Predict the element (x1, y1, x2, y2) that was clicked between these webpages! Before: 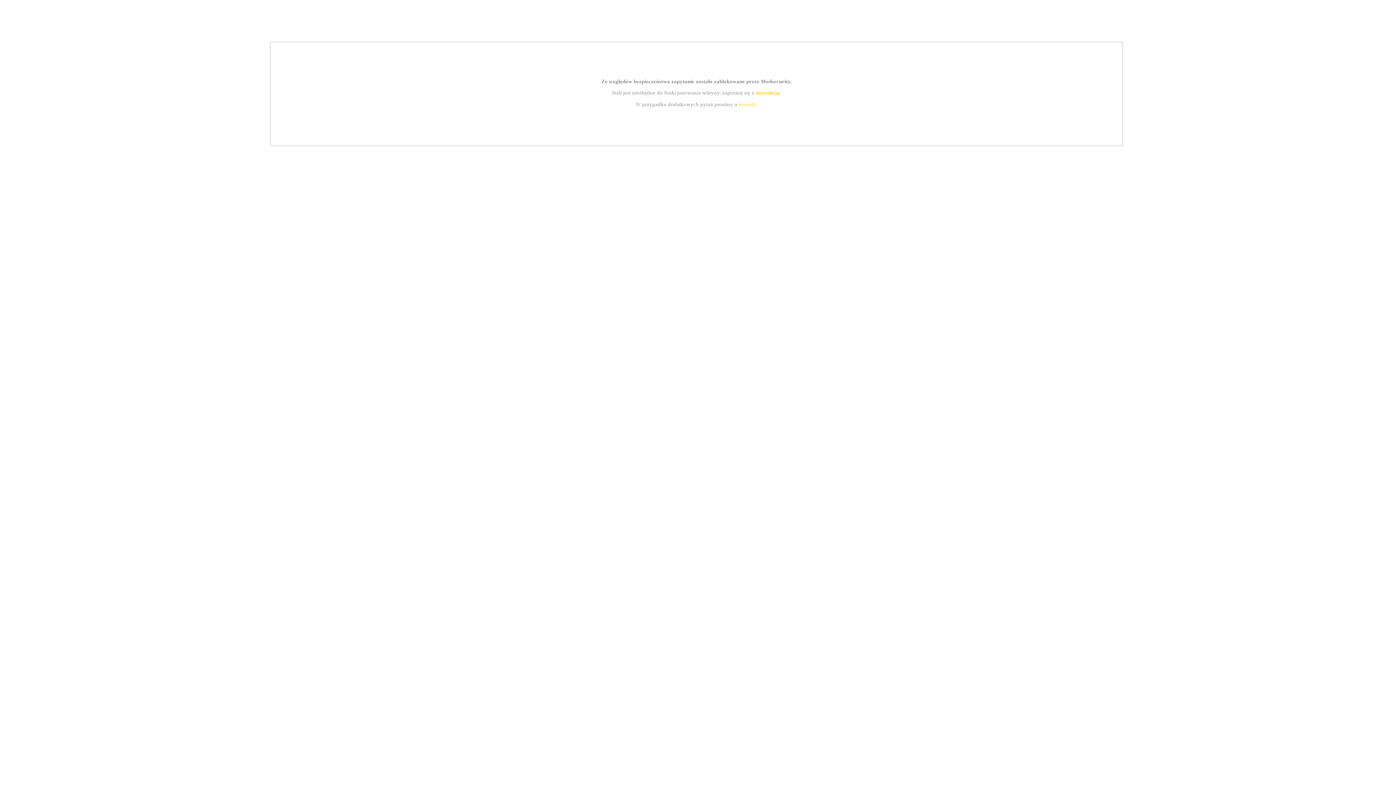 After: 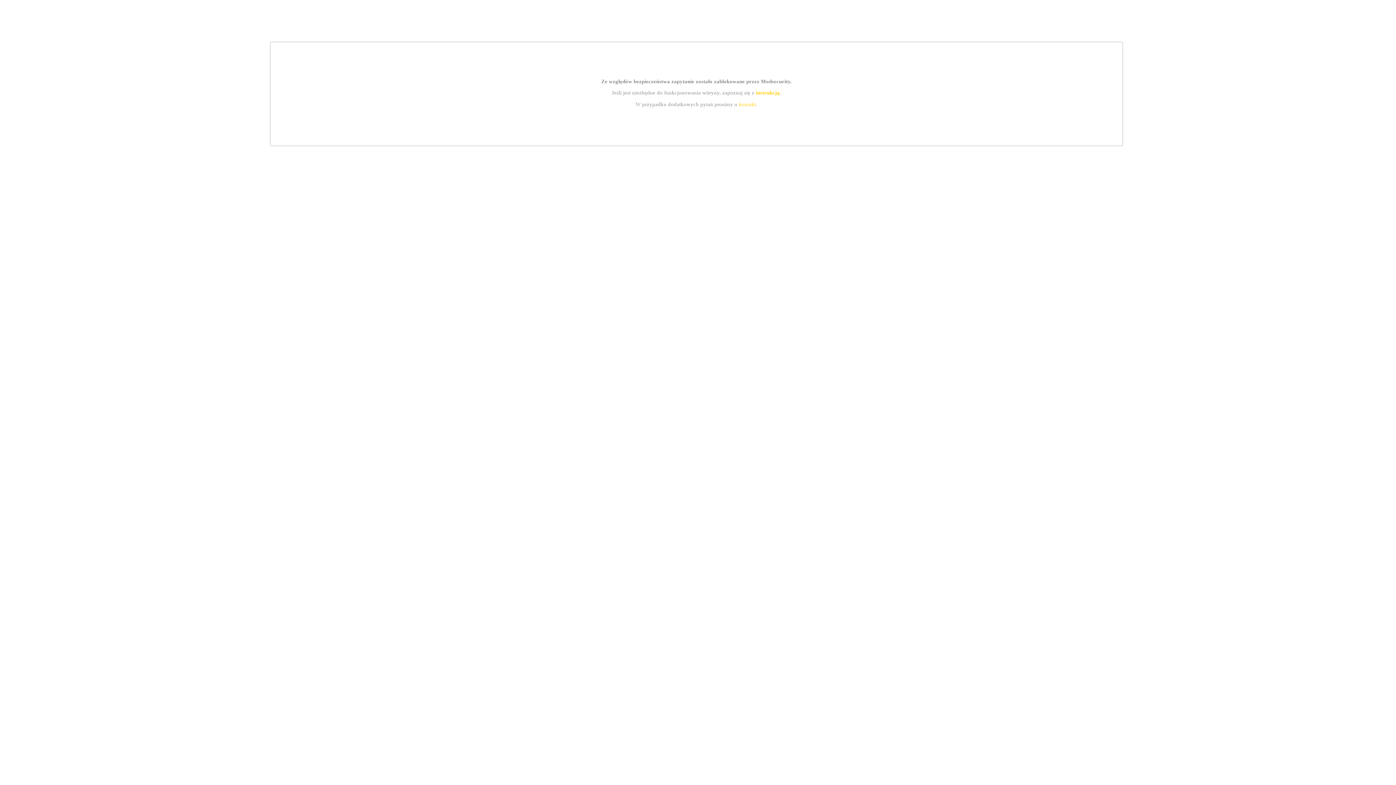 Action: bbox: (755, 89, 779, 95) label: instrukcją